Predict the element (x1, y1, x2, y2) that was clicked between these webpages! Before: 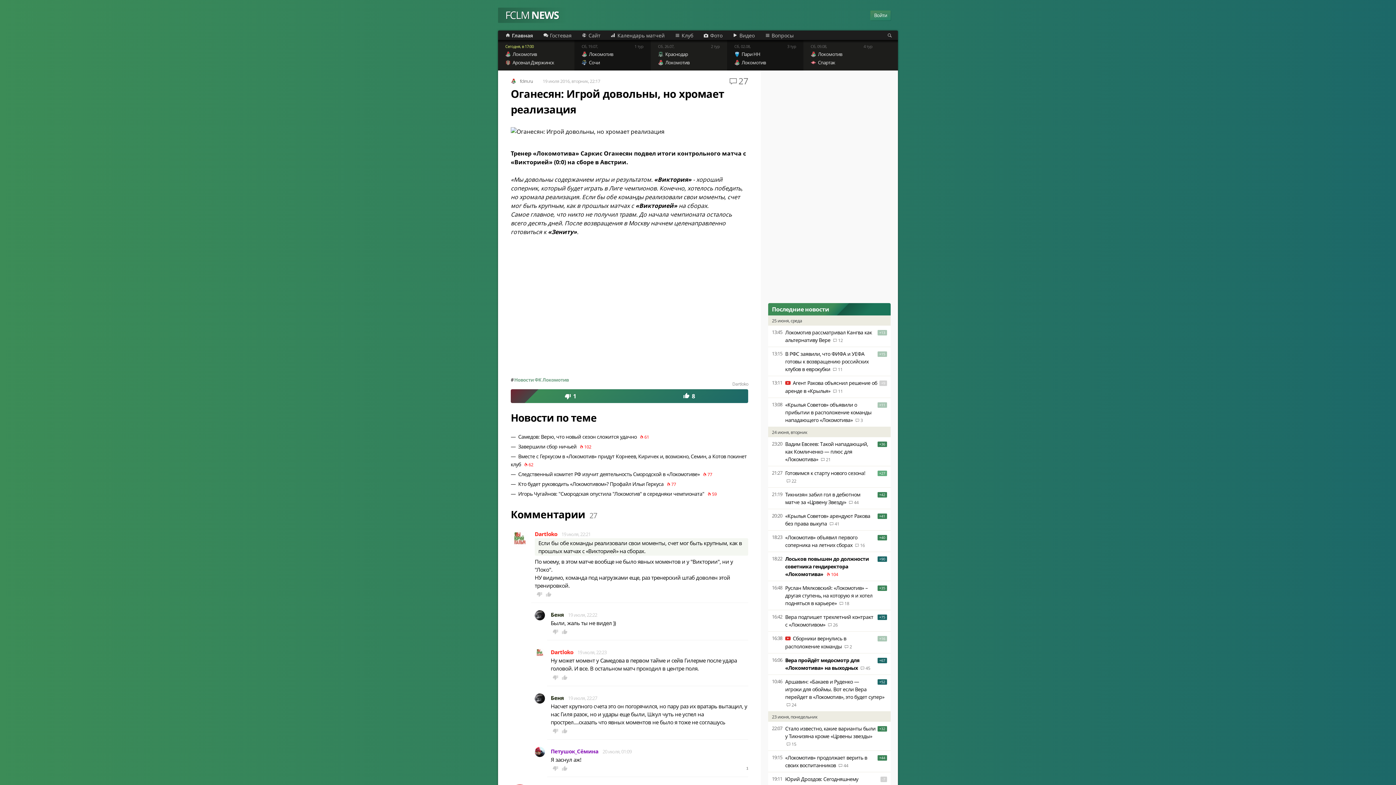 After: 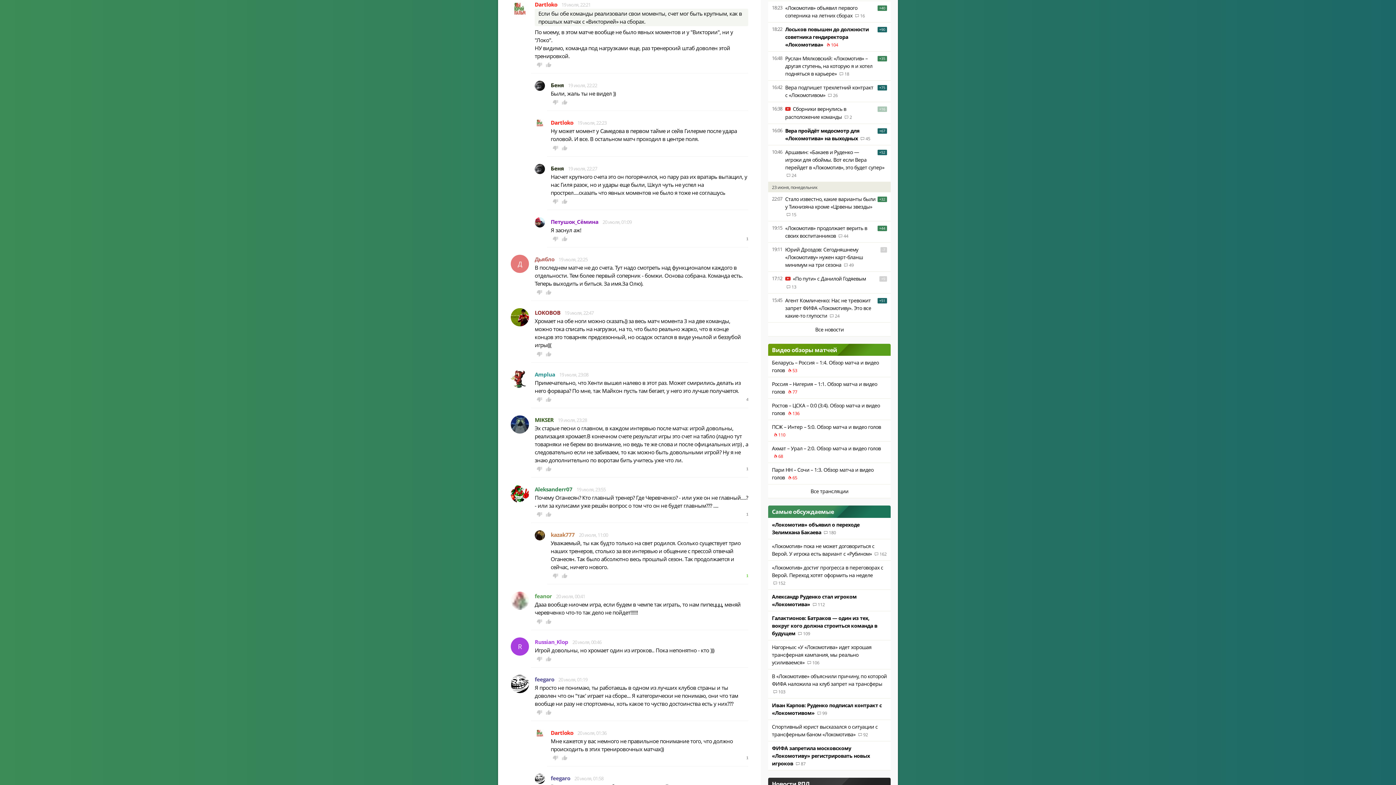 Action: bbox: (561, 531, 590, 537) label: 19 июля, 22:21